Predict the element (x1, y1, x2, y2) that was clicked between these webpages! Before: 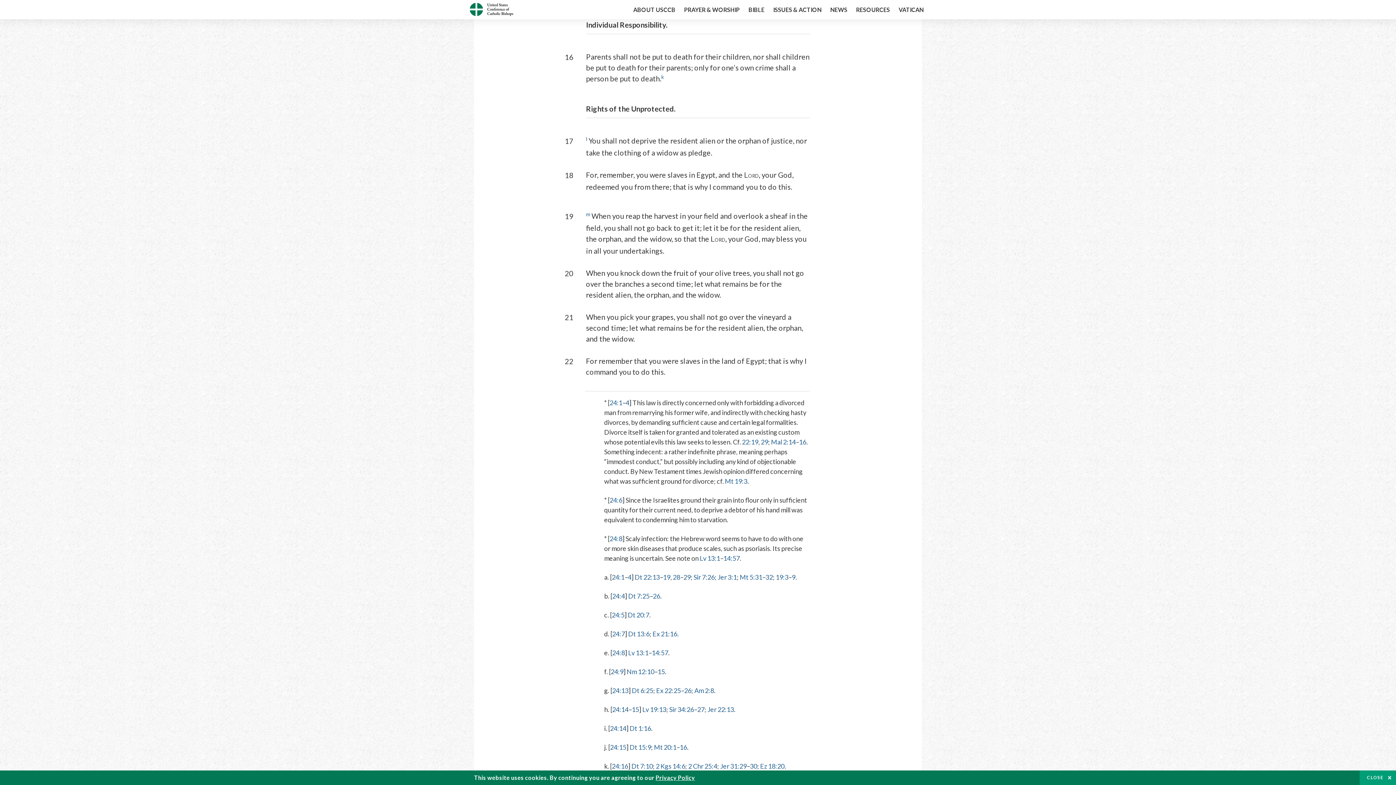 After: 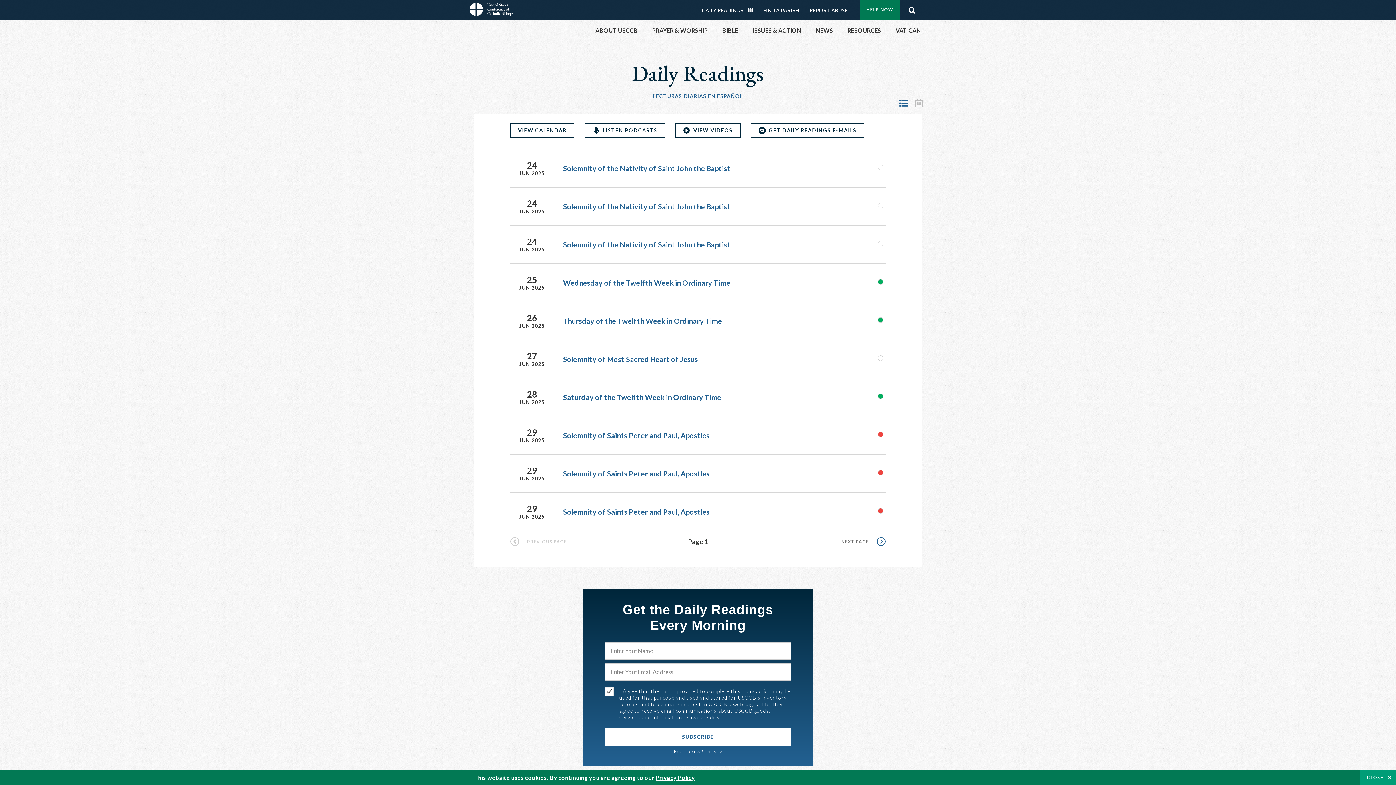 Action: bbox: (469, 9, 513, 17)